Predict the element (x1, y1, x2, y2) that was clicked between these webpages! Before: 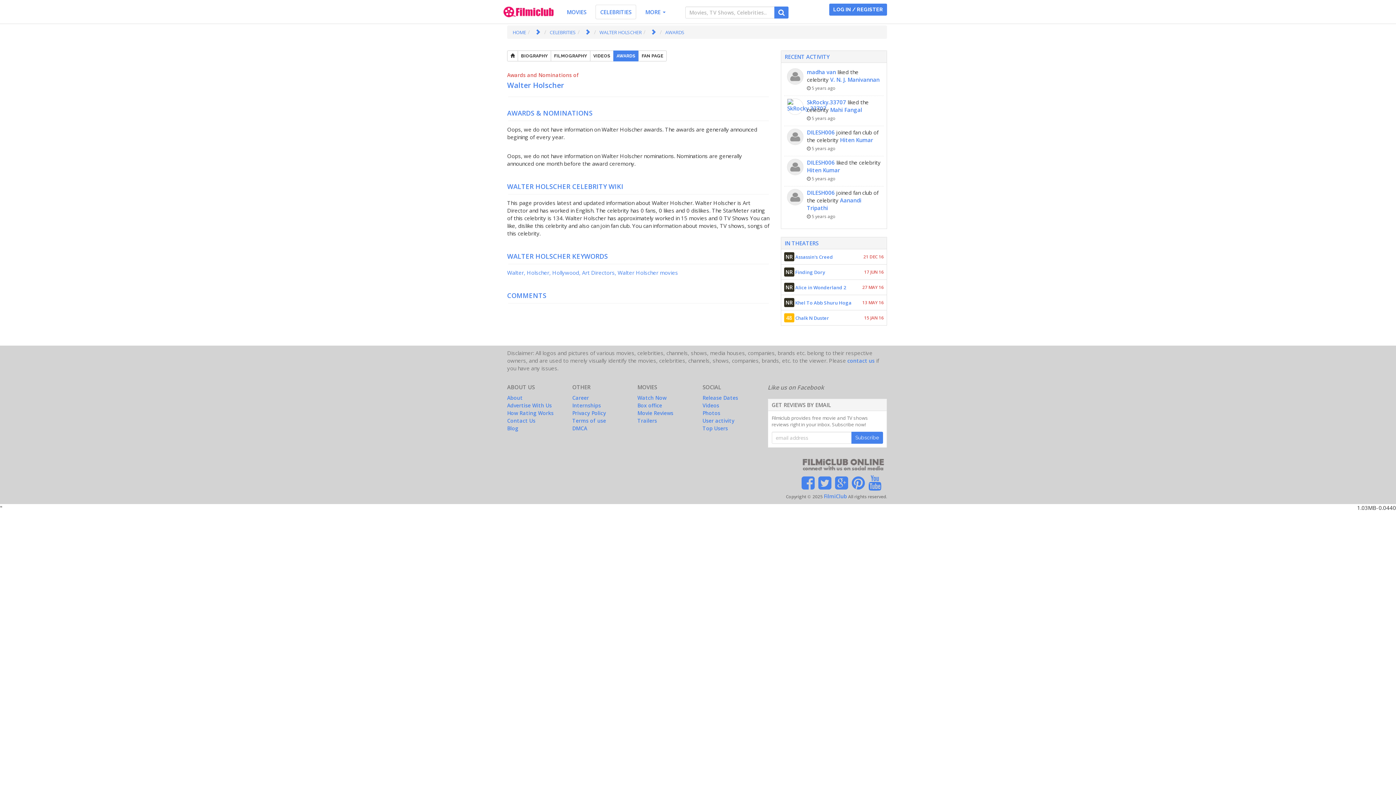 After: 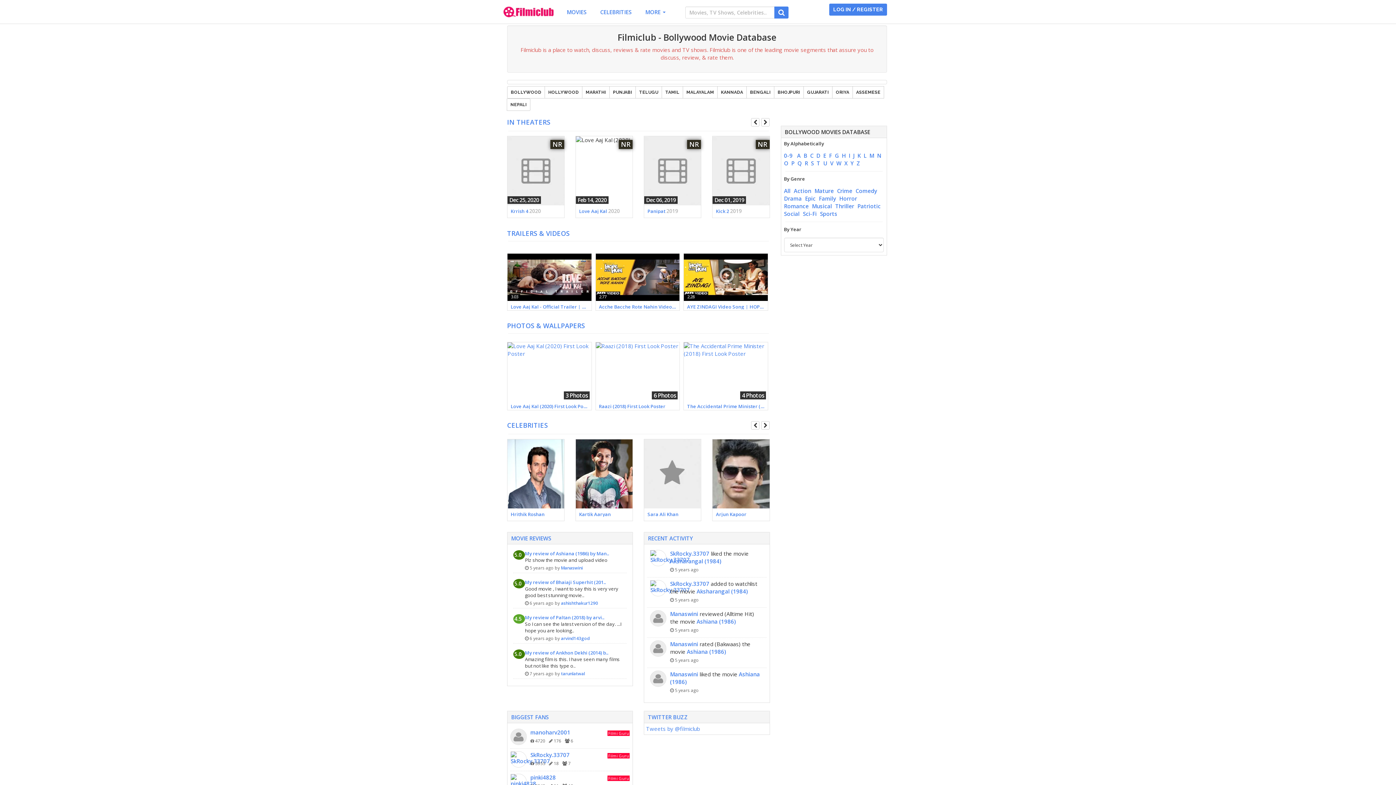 Action: bbox: (501, 0, 556, 23)